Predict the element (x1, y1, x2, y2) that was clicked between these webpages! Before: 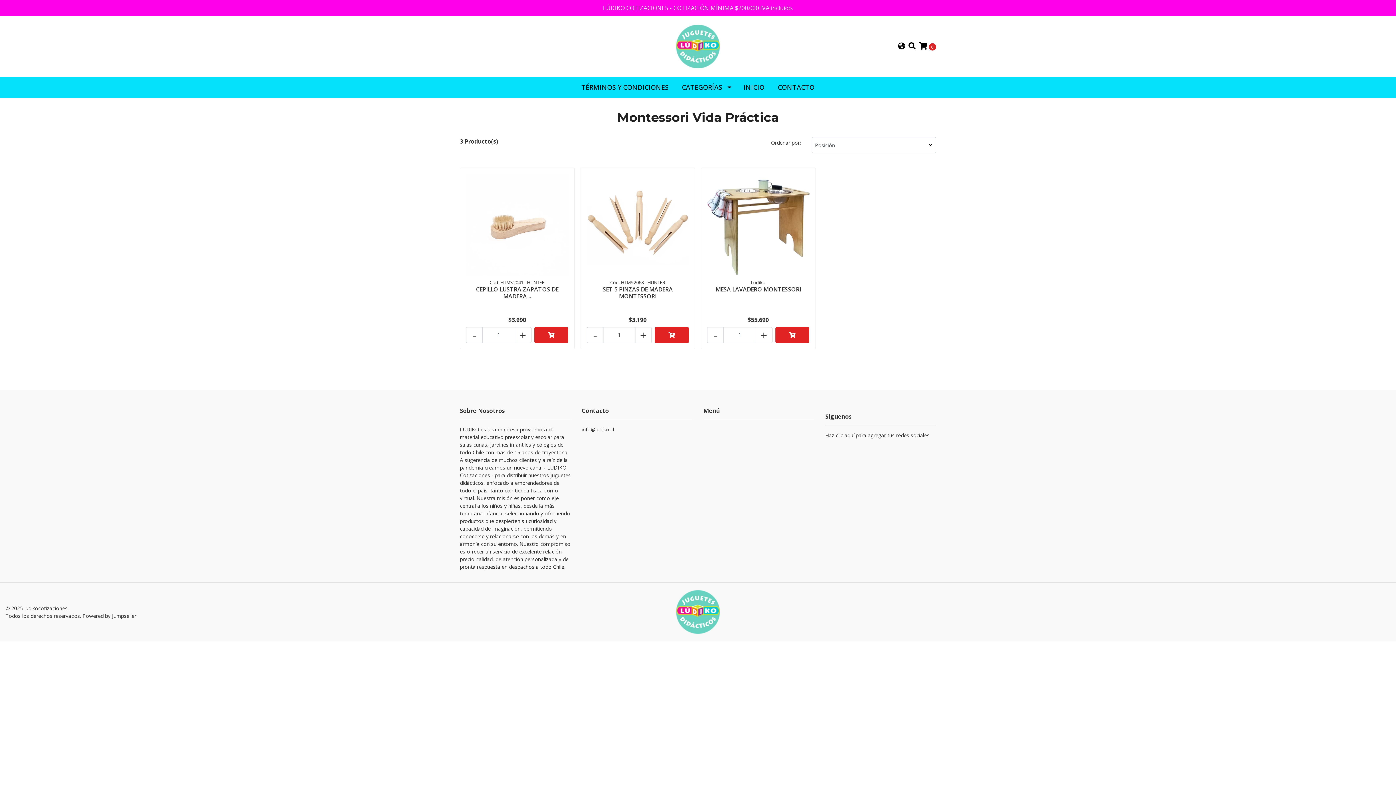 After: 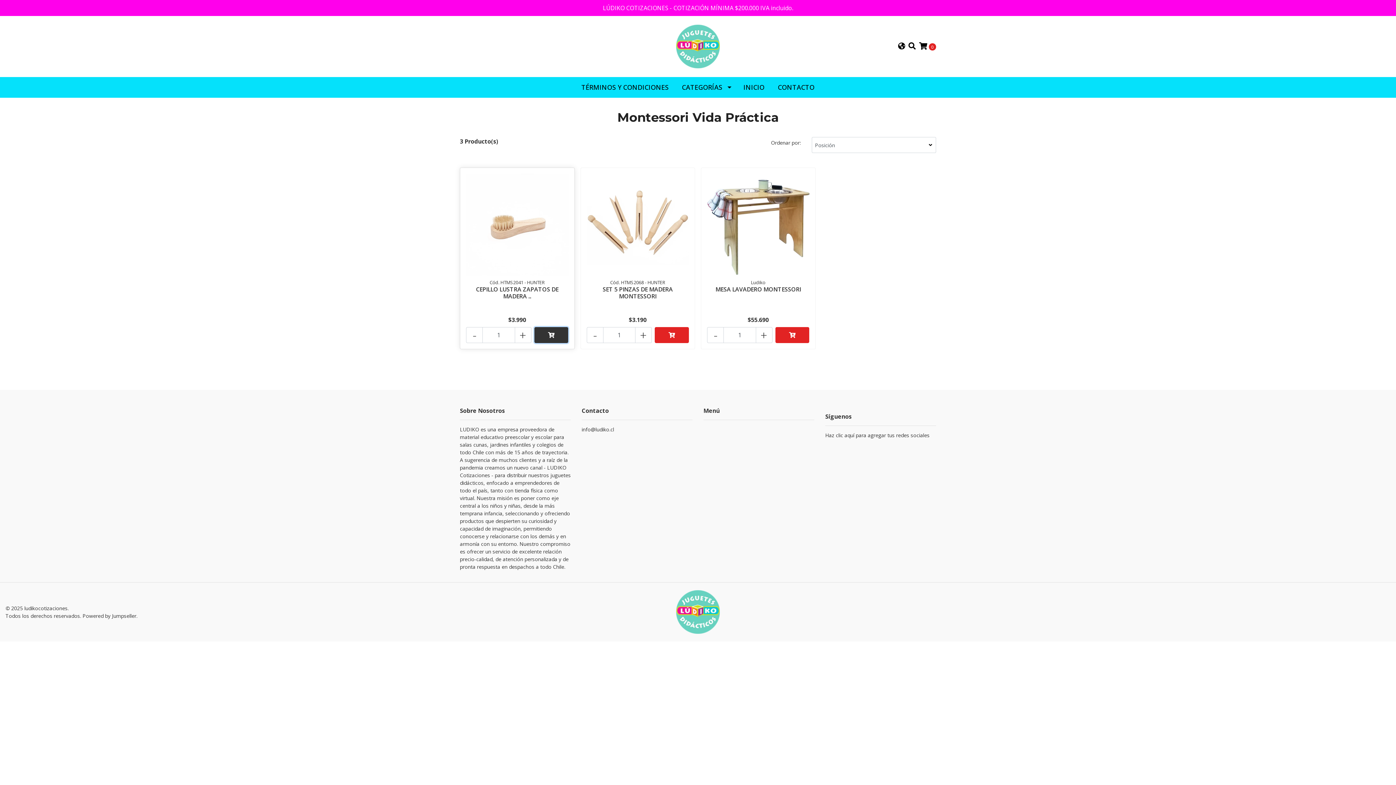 Action: bbox: (534, 327, 568, 343)